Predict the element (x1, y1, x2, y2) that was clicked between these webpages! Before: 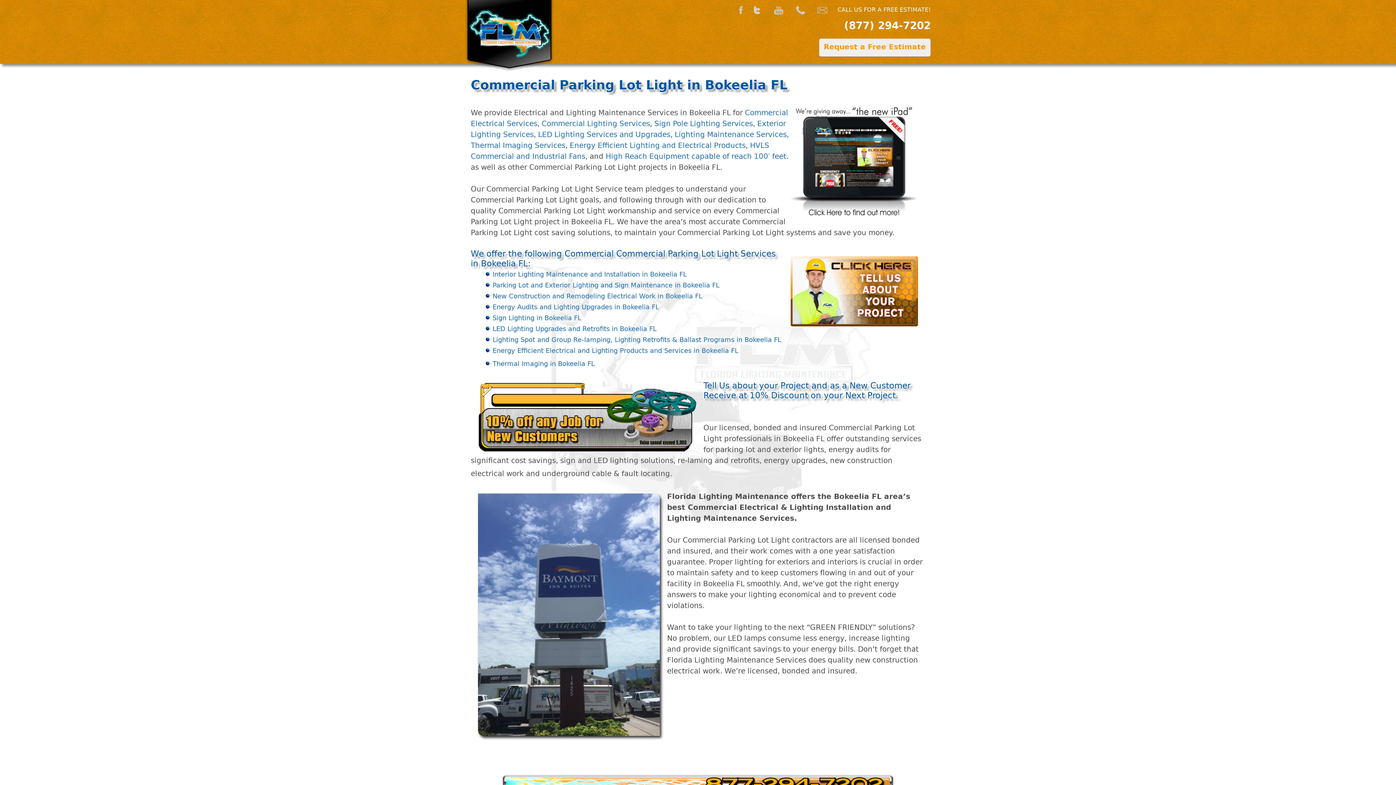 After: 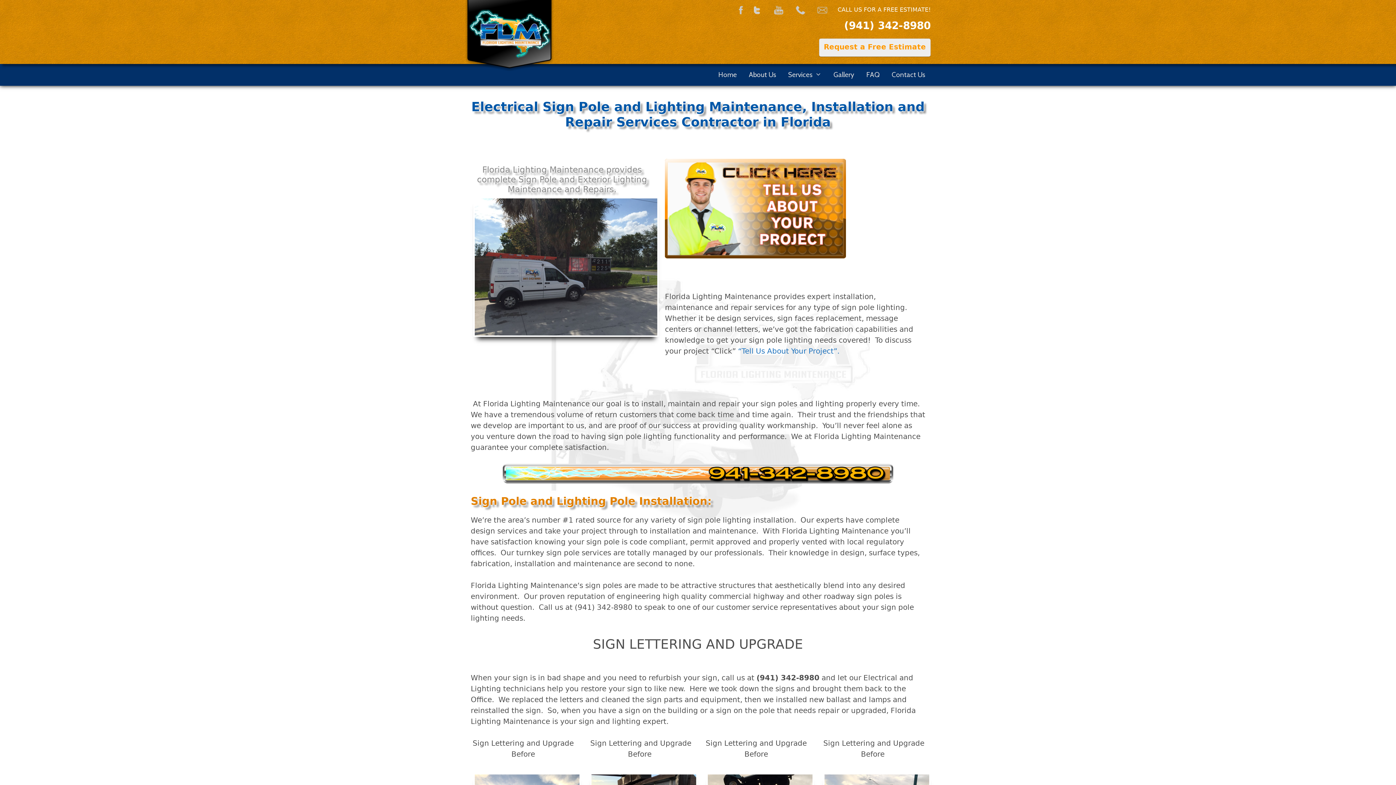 Action: label: Sign Pole Lighting Services bbox: (654, 119, 753, 128)